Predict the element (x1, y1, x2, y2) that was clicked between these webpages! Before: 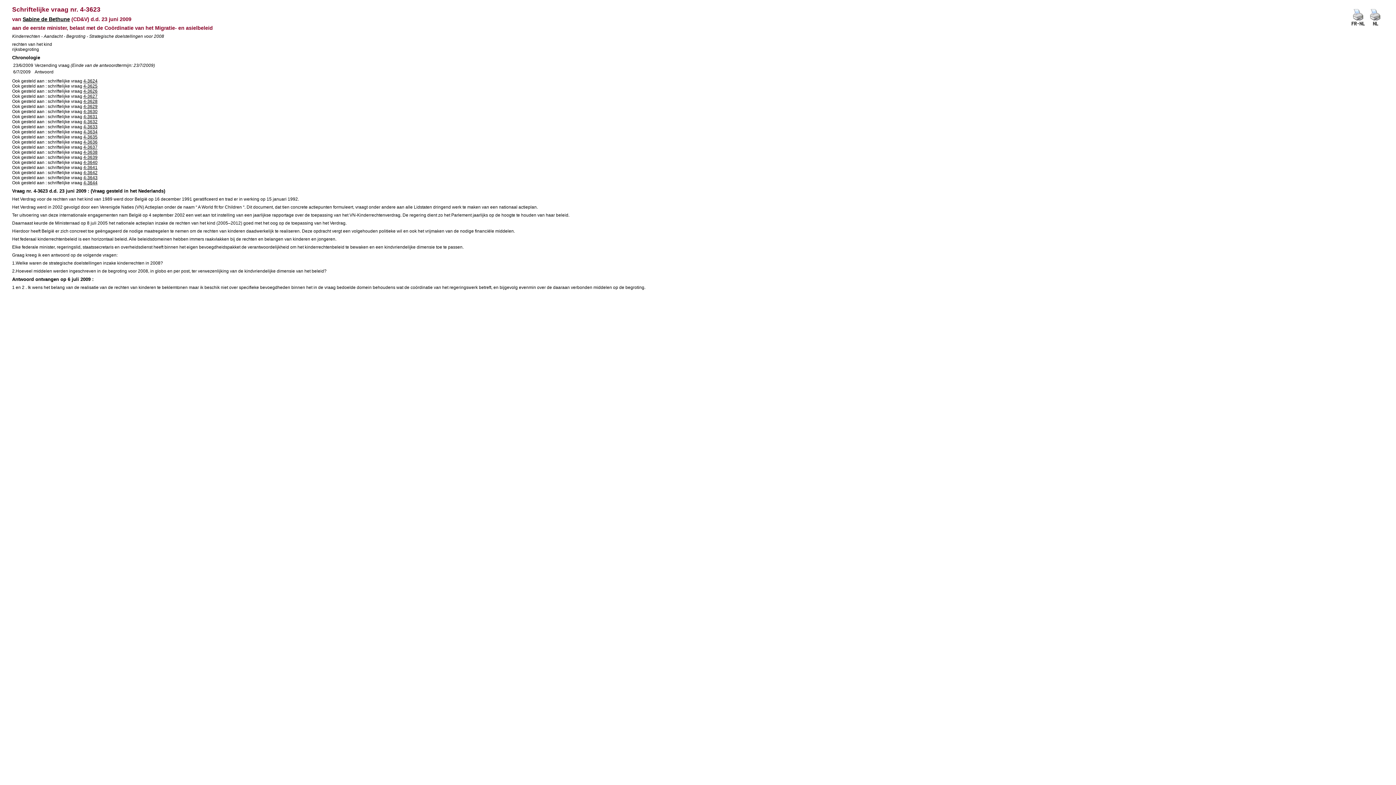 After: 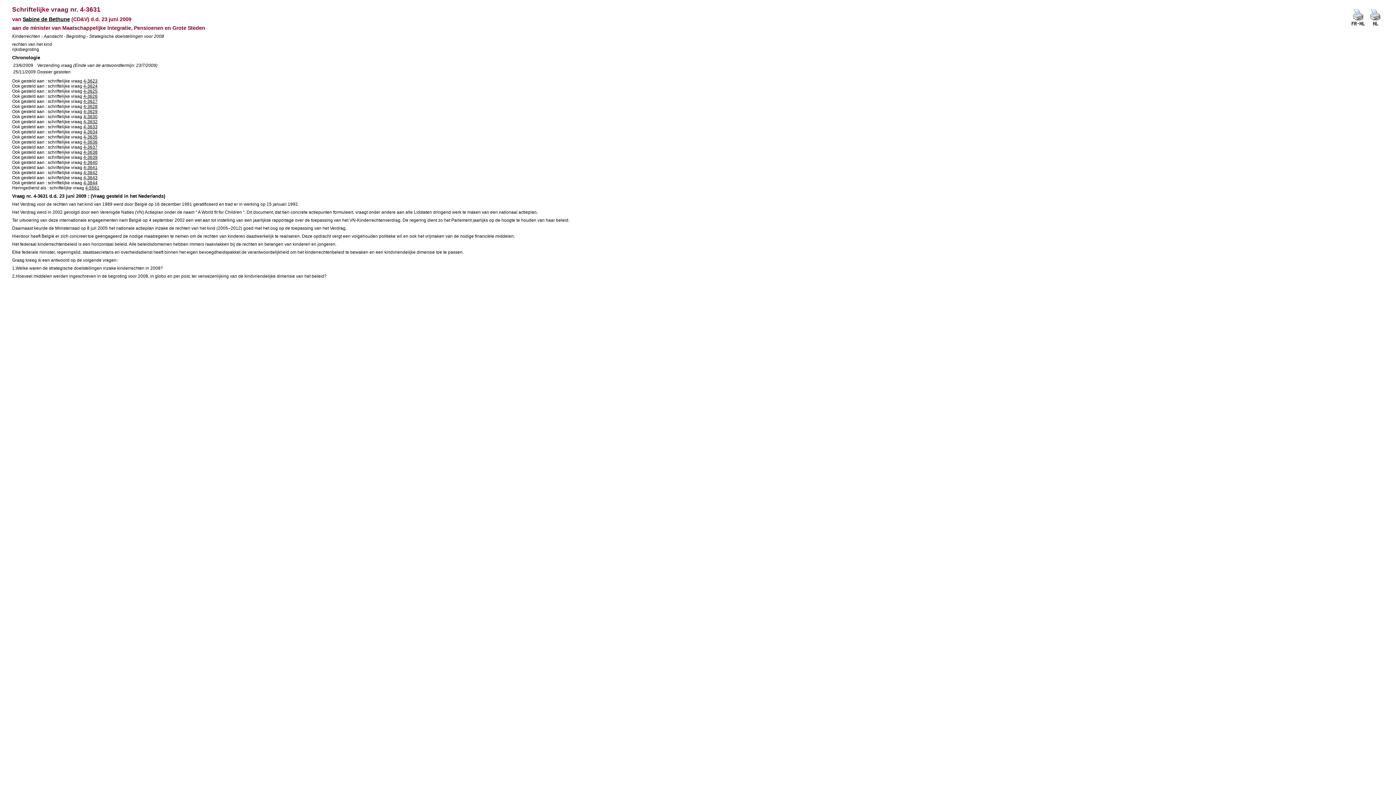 Action: bbox: (83, 114, 97, 119) label: 4-3631